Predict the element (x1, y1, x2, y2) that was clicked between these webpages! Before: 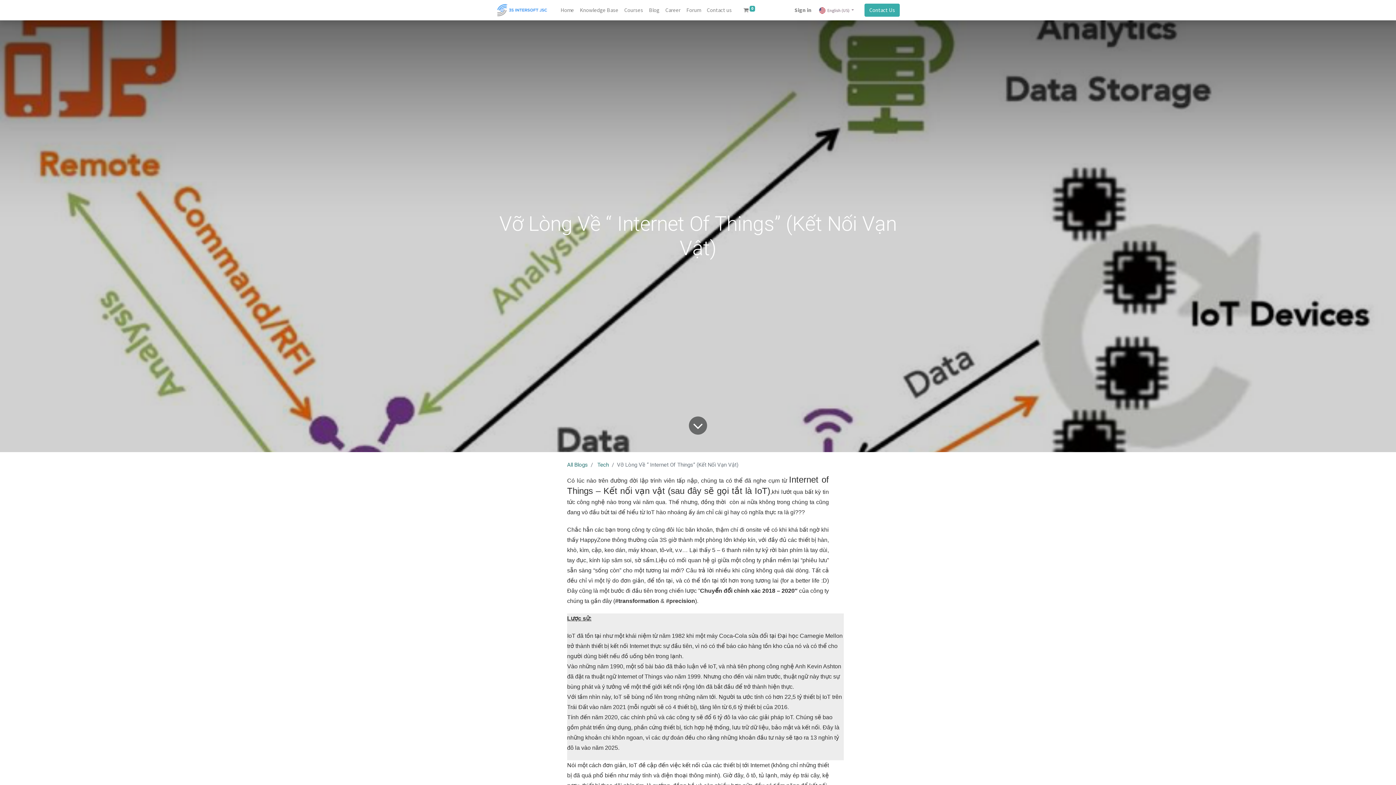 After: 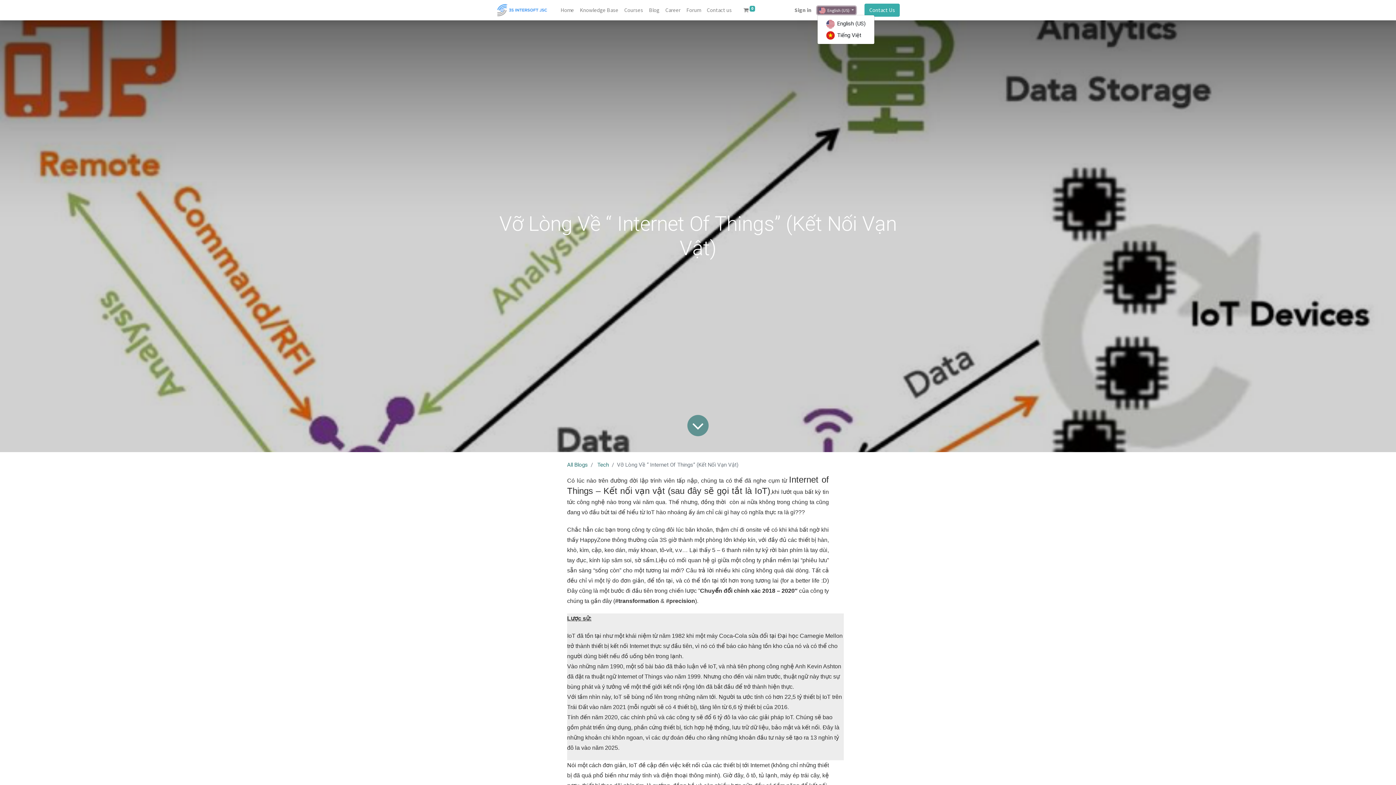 Action: label:  English (US)  bbox: (817, 6, 856, 14)